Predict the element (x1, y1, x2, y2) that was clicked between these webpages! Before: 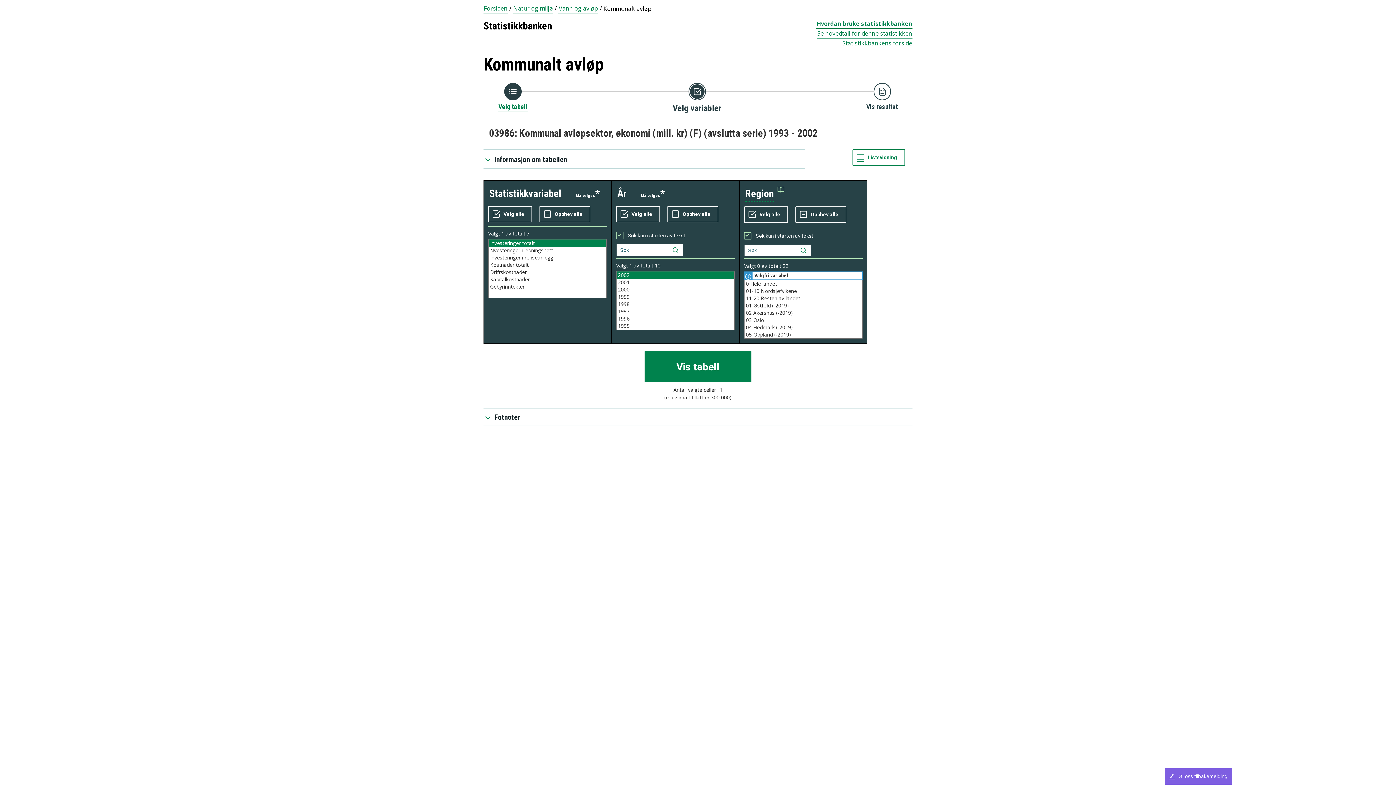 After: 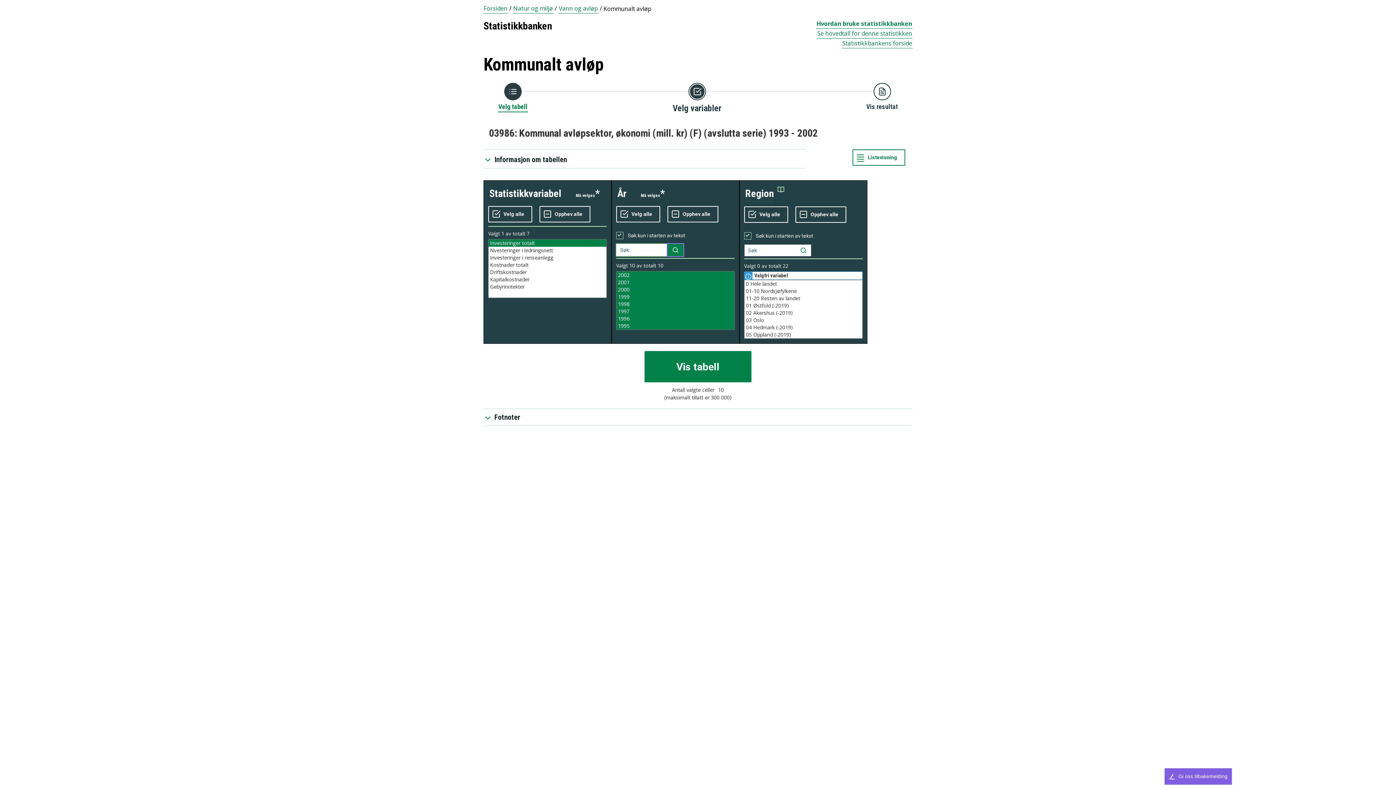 Action: bbox: (667, 244, 683, 256)